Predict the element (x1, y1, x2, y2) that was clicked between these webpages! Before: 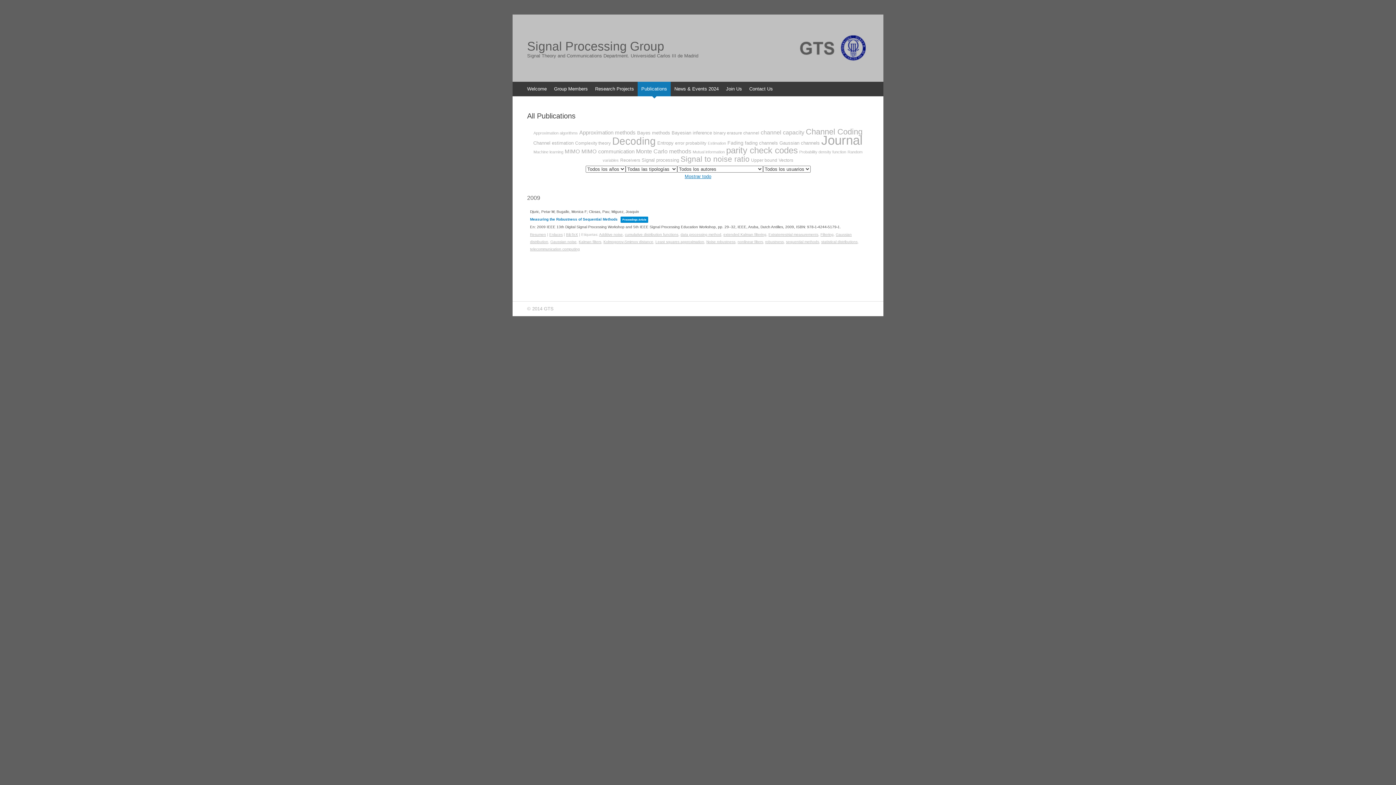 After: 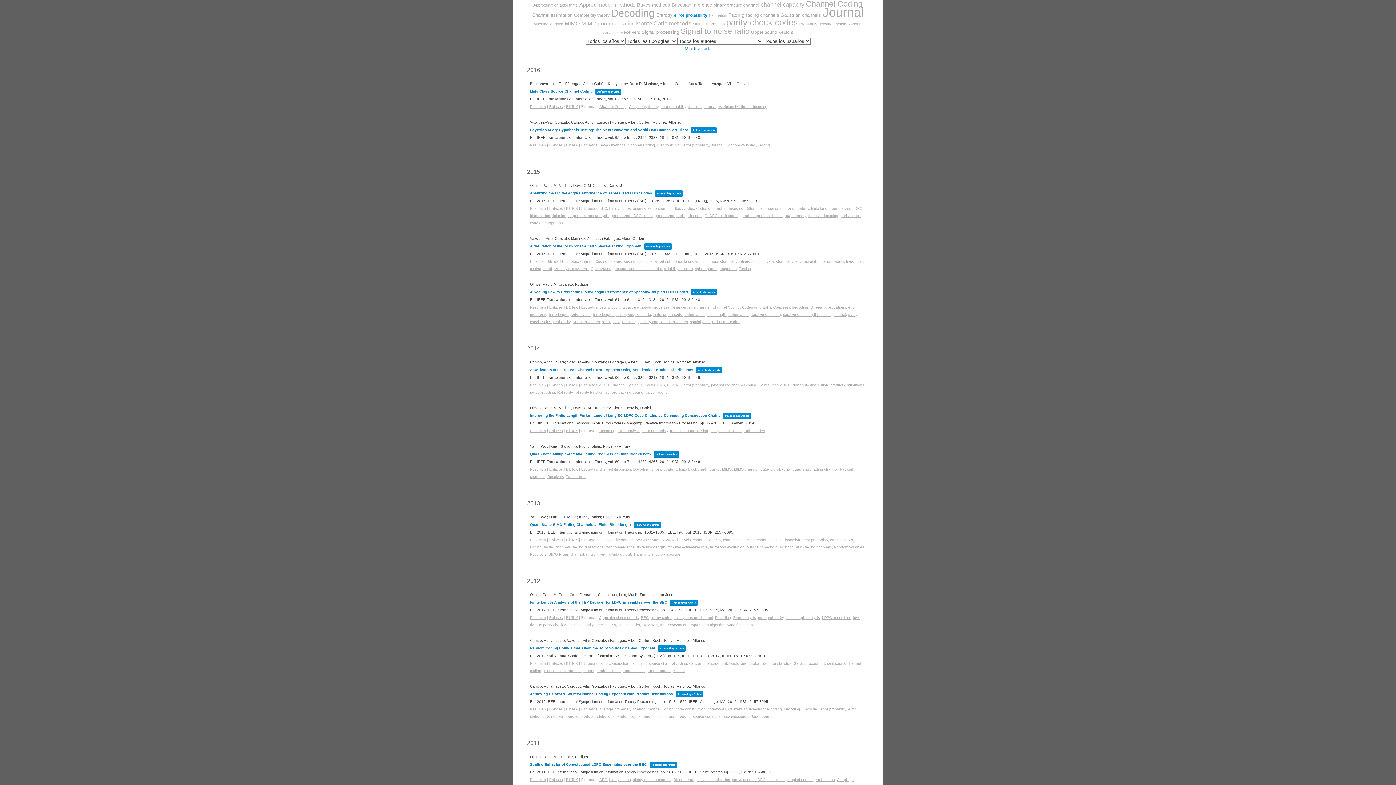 Action: bbox: (675, 140, 706, 145) label: error probability